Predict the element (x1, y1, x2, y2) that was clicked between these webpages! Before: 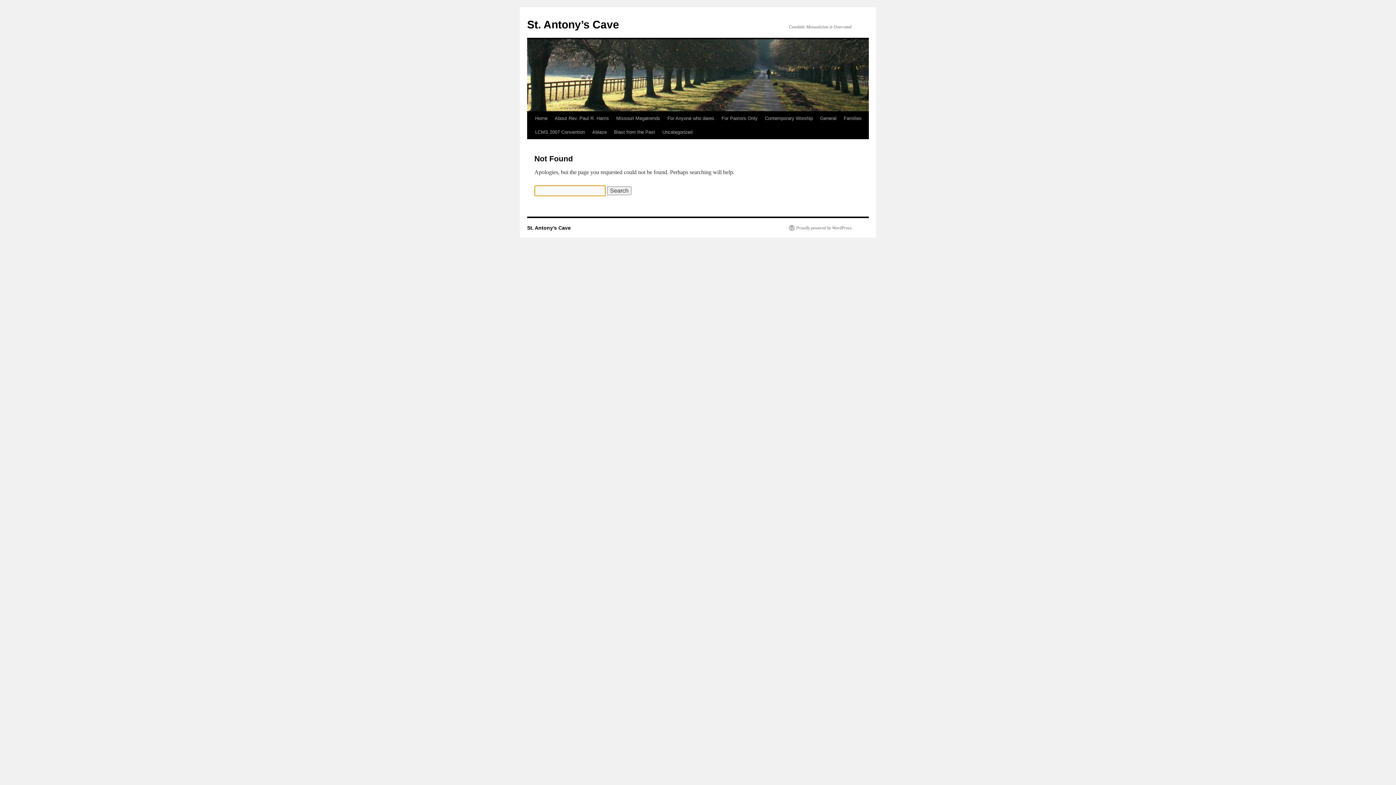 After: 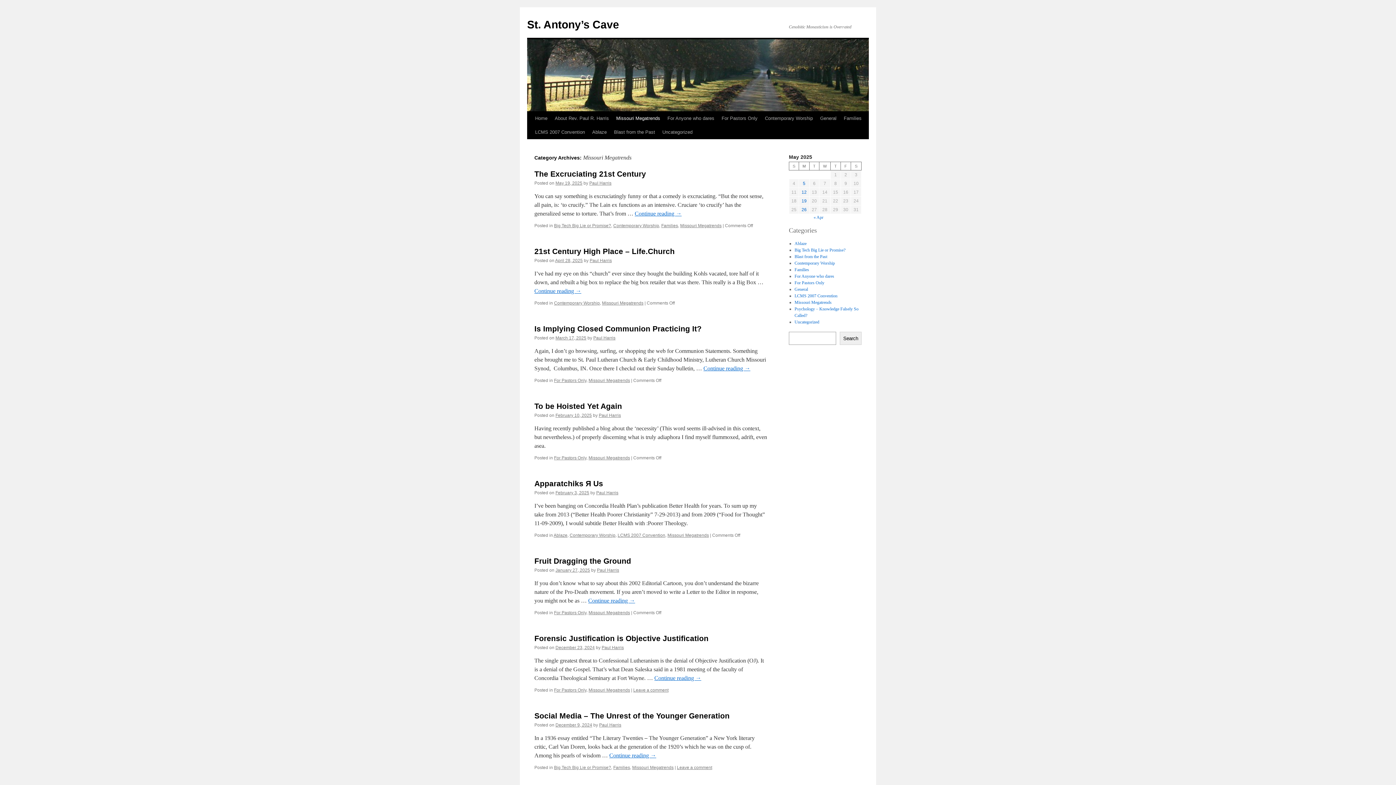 Action: label: Missouri Megatrends bbox: (612, 111, 664, 125)